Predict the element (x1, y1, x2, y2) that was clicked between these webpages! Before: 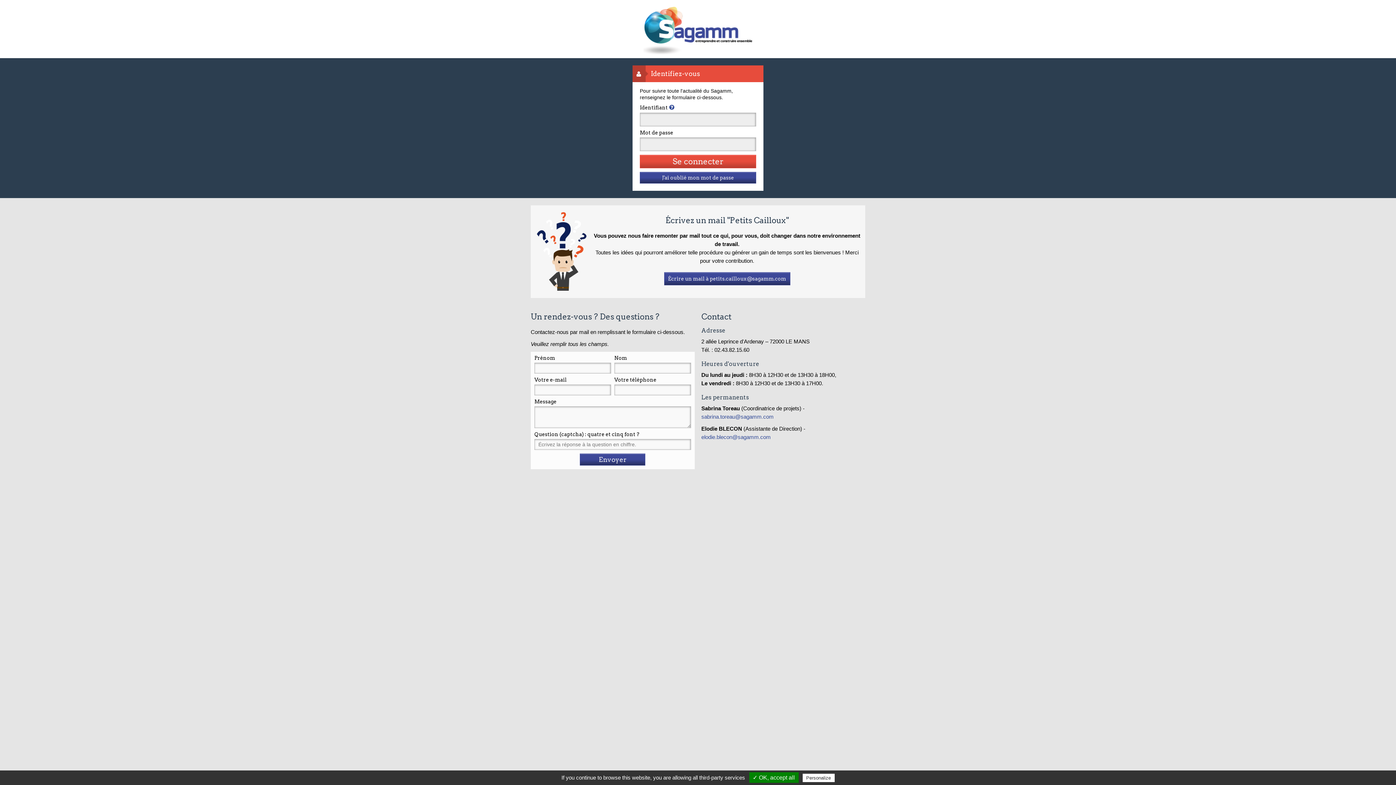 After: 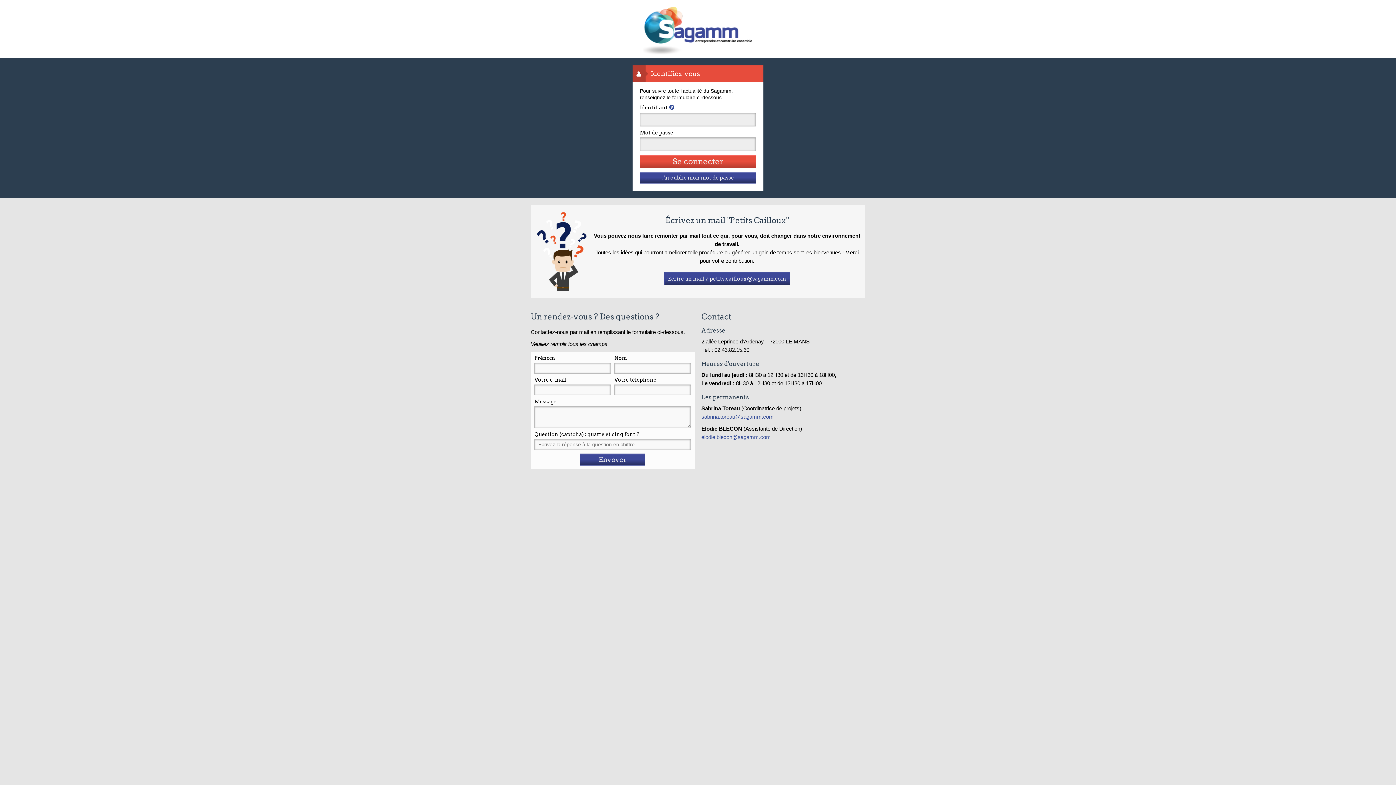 Action: label: sabrina.toreau@sagamm.com  bbox: (701, 413, 775, 420)